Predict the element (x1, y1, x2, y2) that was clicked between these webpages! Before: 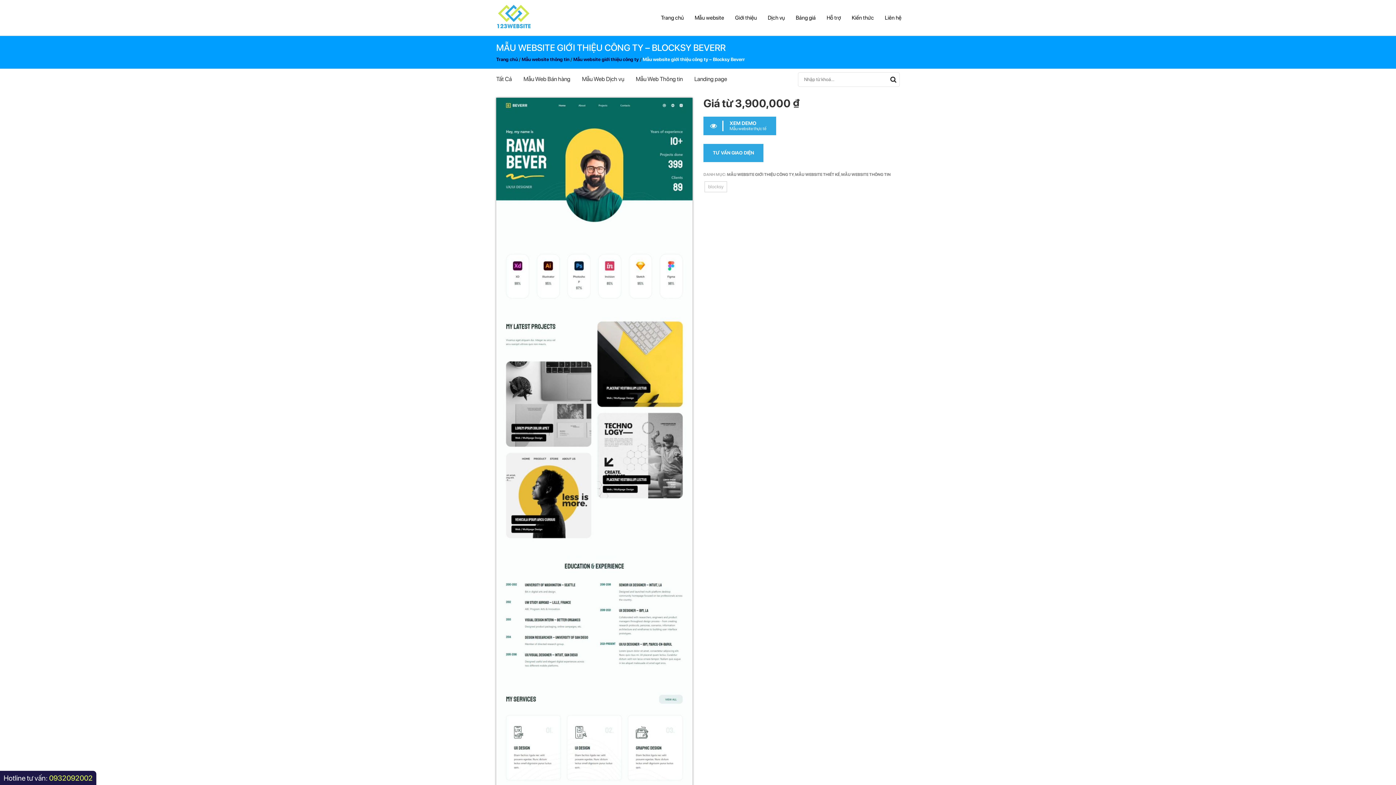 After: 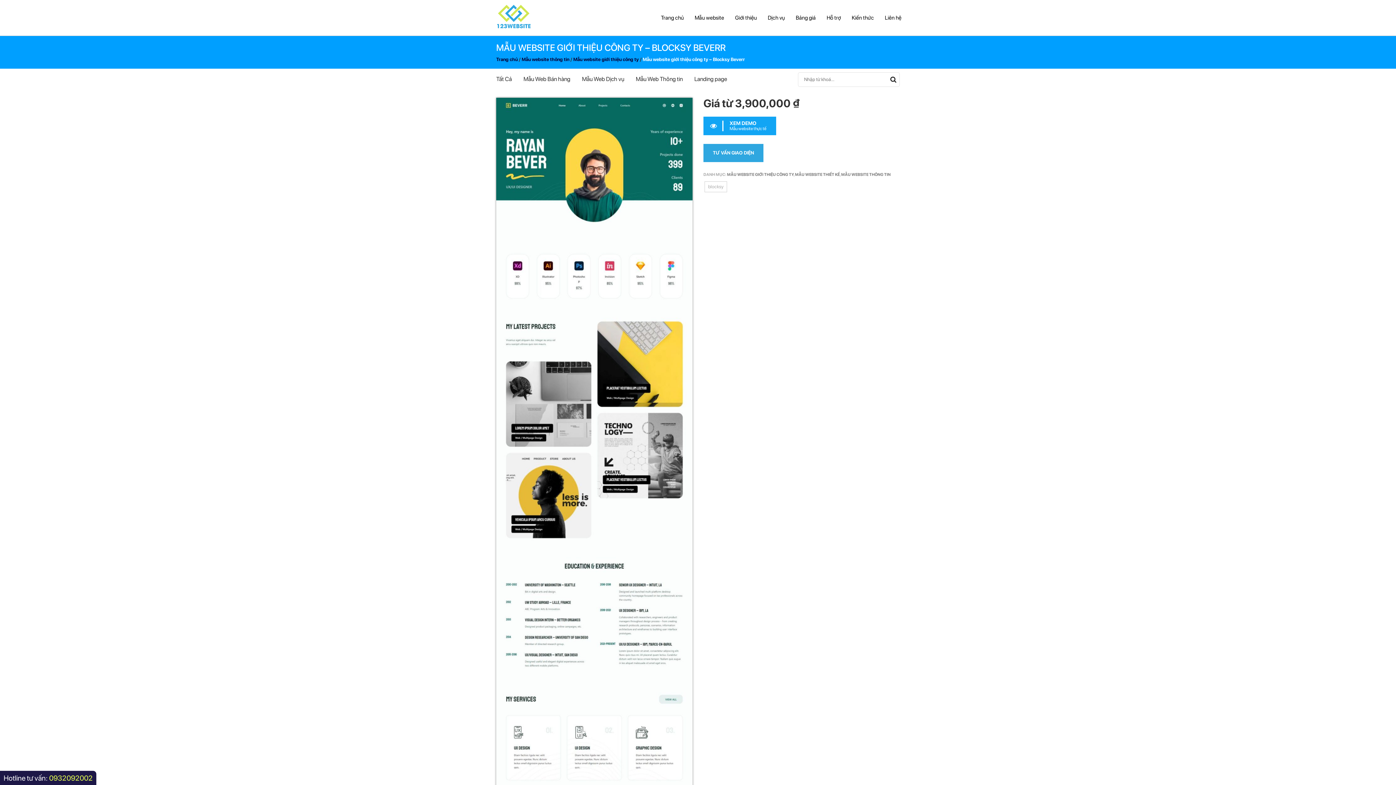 Action: label: XEM DEMO
Mẫu website thực tế bbox: (703, 116, 776, 135)